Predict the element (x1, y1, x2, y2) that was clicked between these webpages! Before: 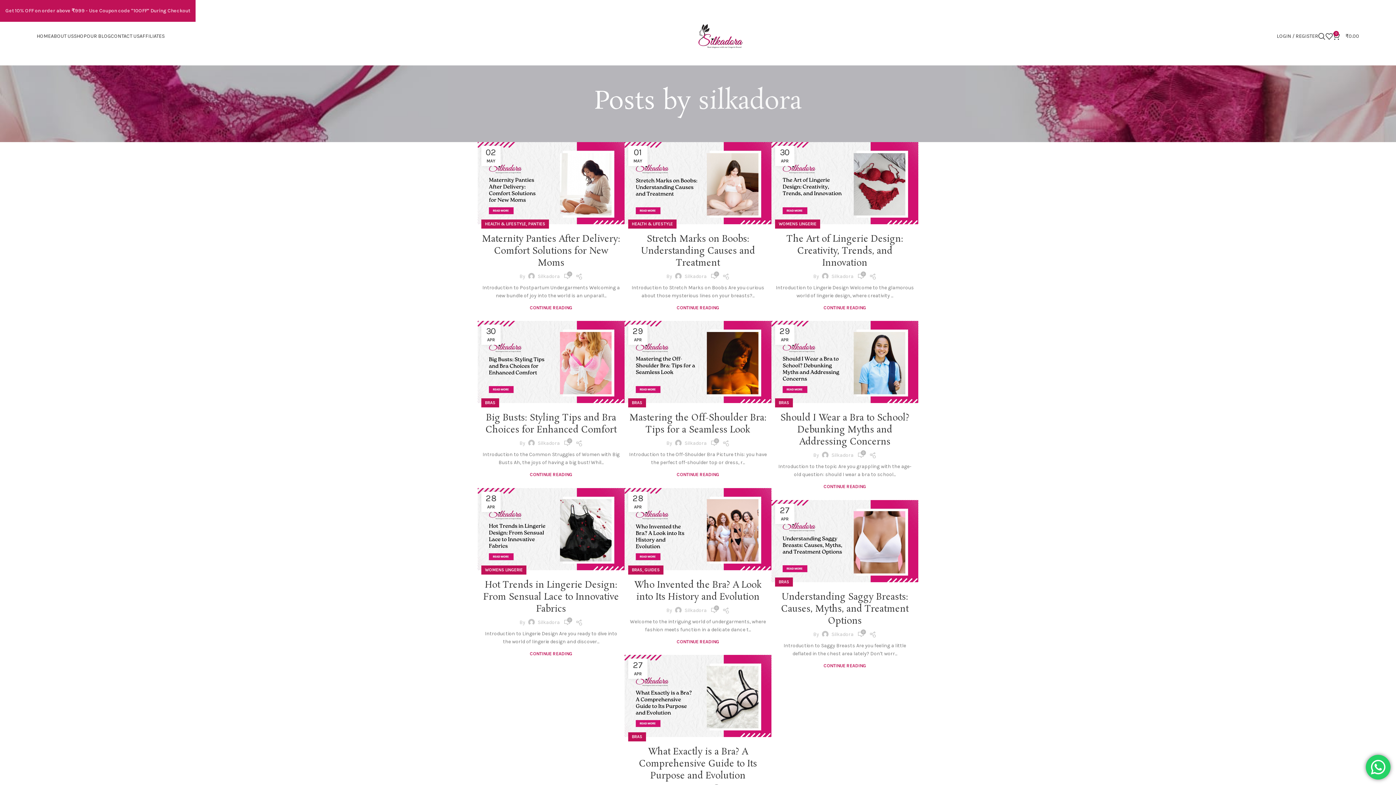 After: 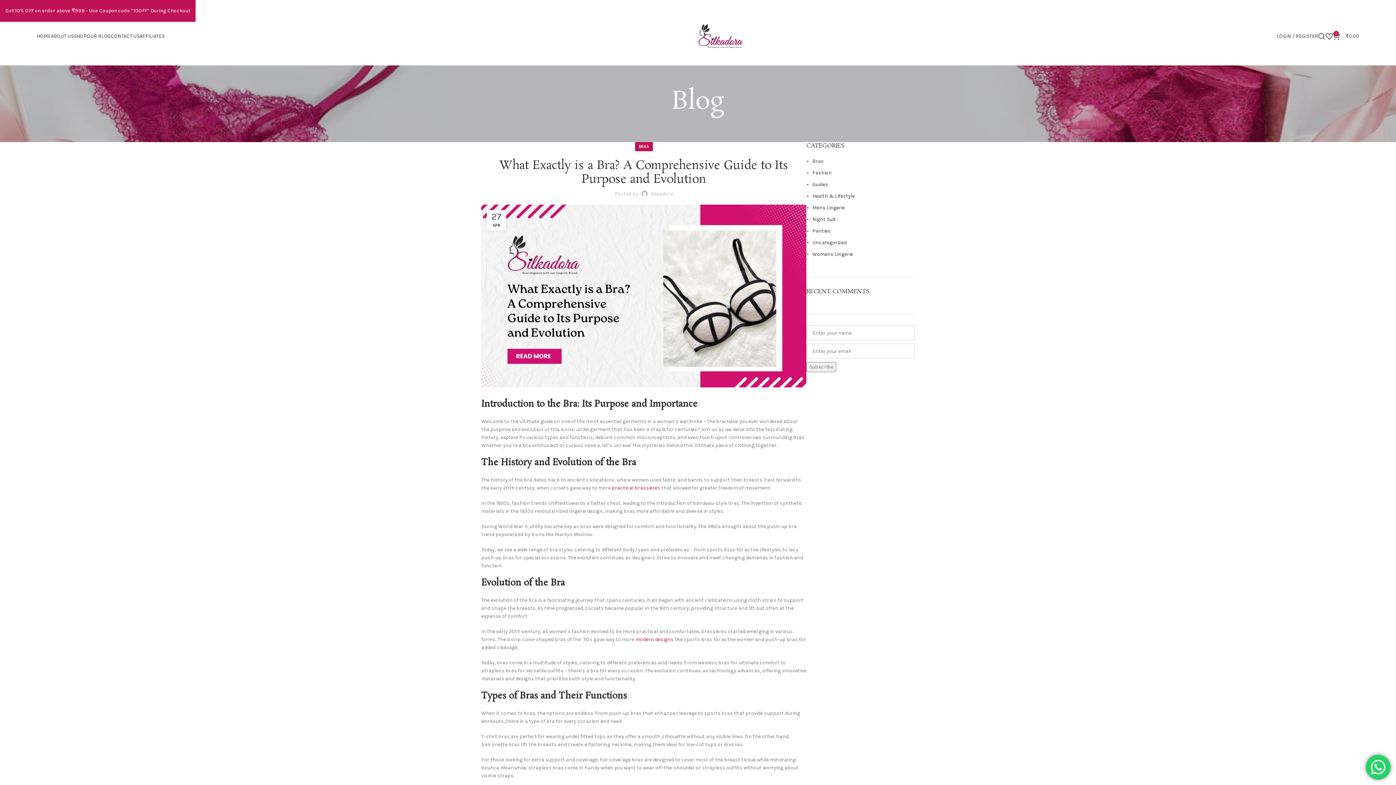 Action: bbox: (639, 746, 757, 782) label: What Exactly is a Bra? A Comprehensive Guide to Its Purpose and Evolution